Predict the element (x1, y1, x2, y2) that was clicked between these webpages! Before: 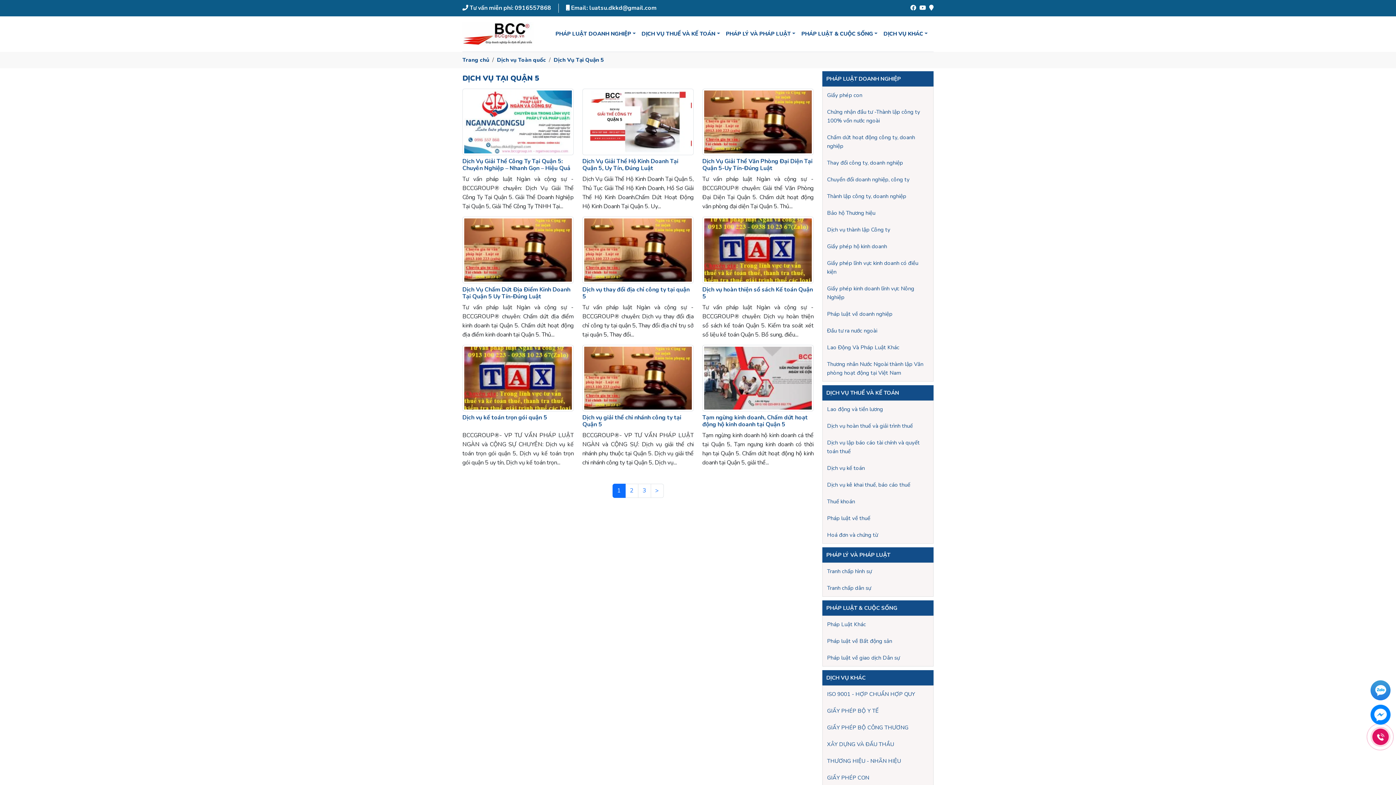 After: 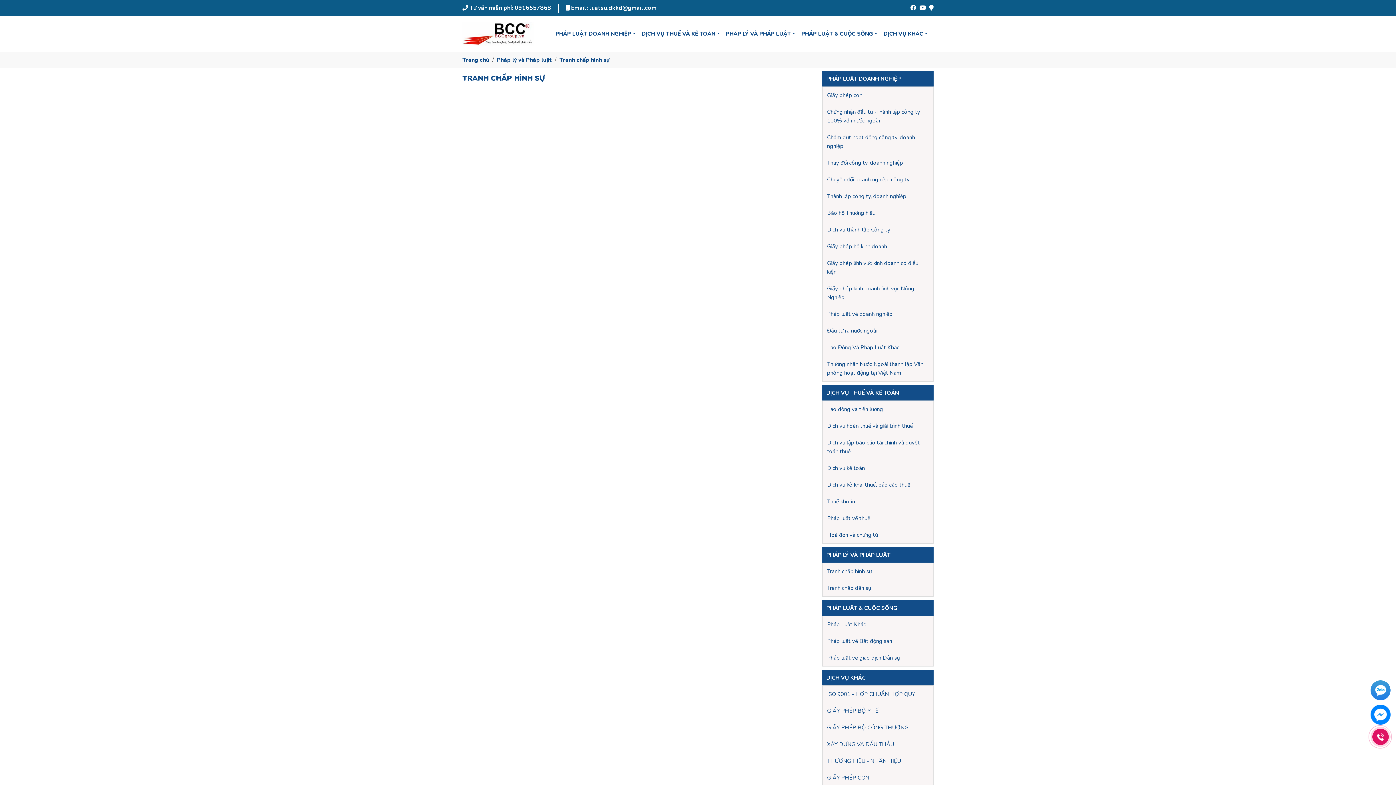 Action: bbox: (827, 565, 872, 578) label: Tranh chấp hình sự